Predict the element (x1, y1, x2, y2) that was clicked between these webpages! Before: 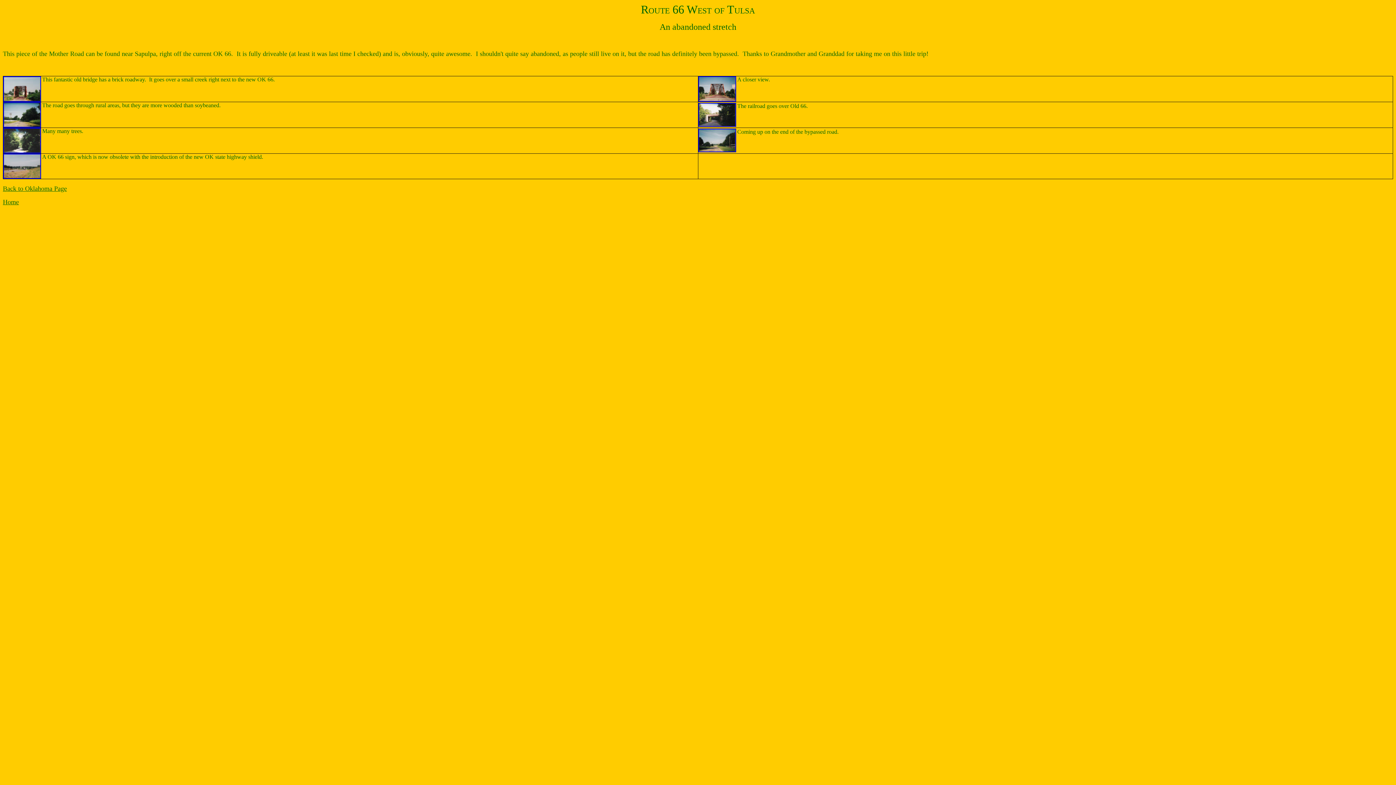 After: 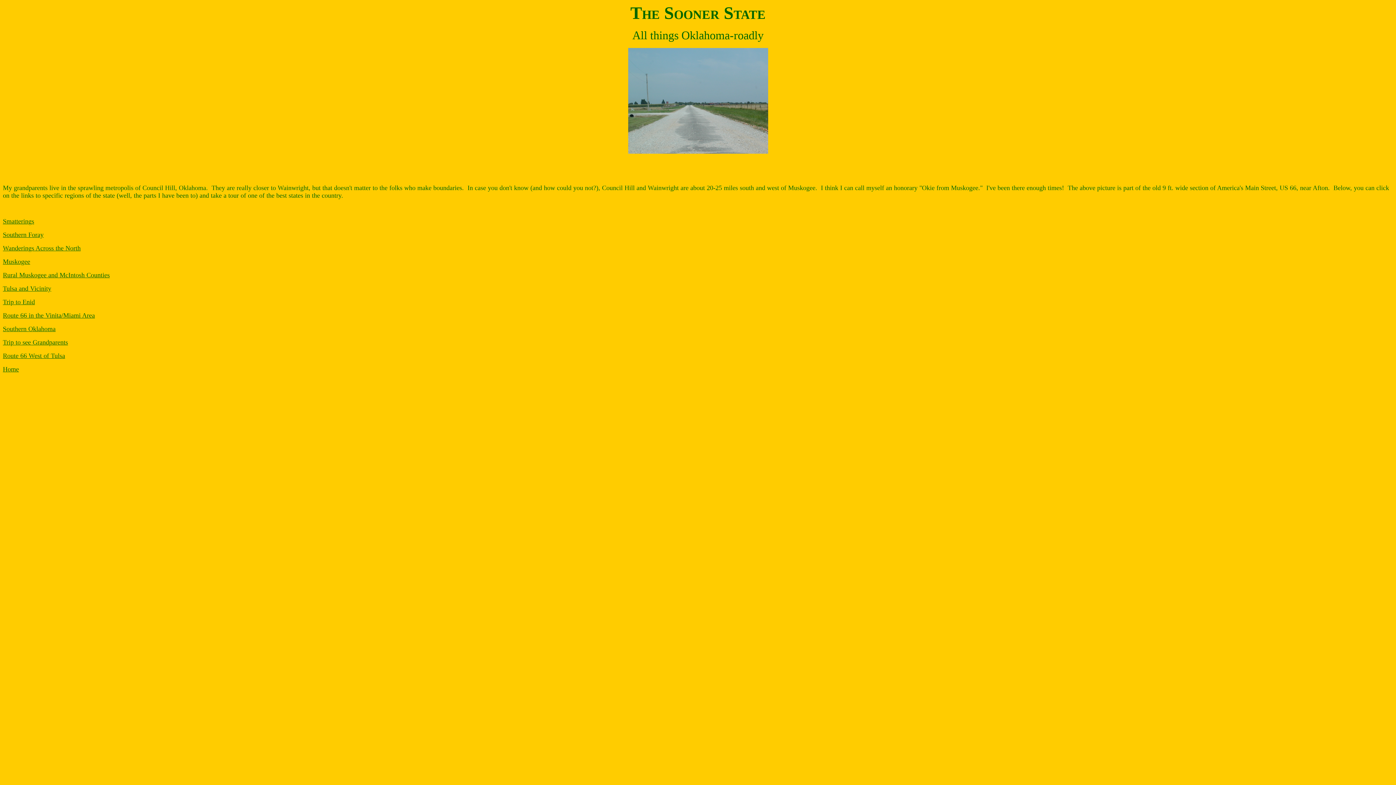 Action: bbox: (2, 185, 66, 192) label: Back to Oklahoma Page